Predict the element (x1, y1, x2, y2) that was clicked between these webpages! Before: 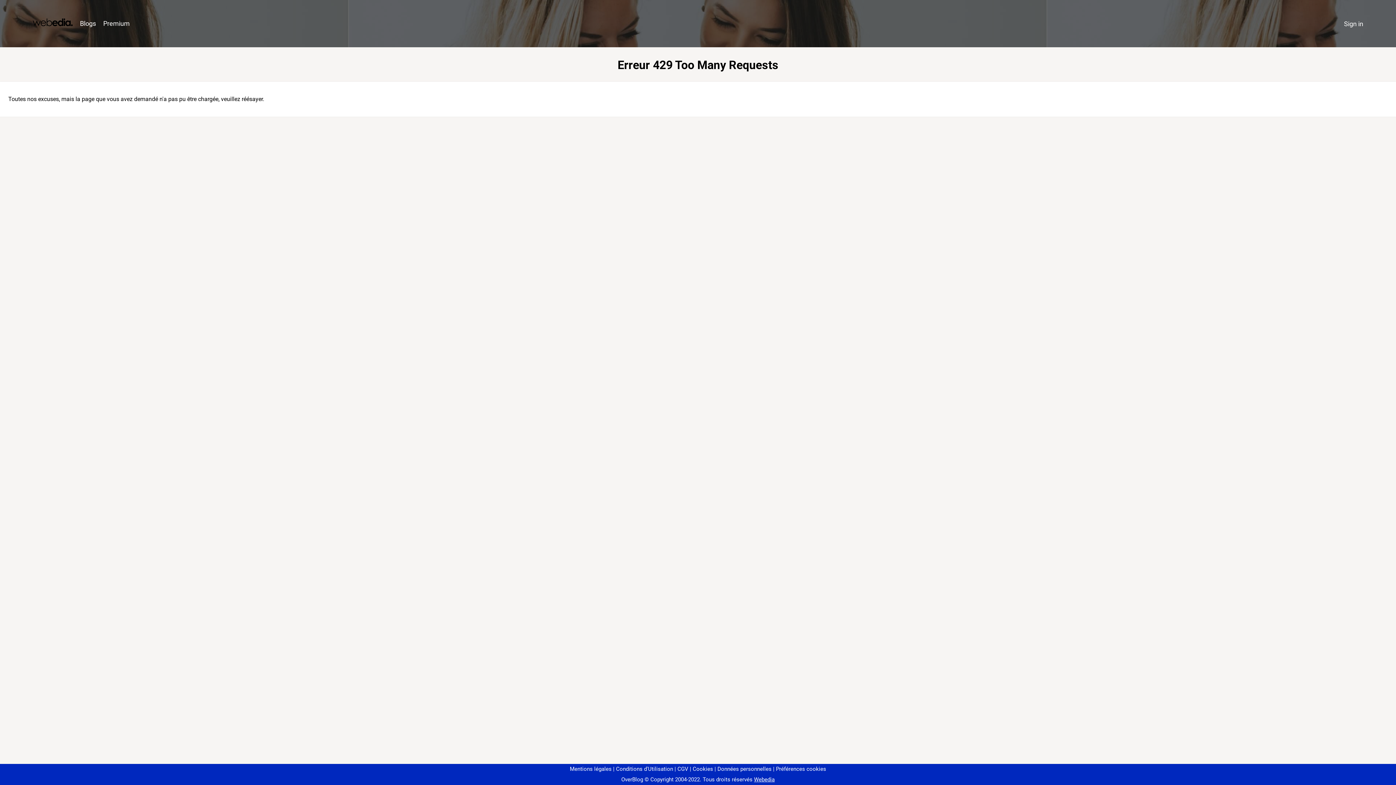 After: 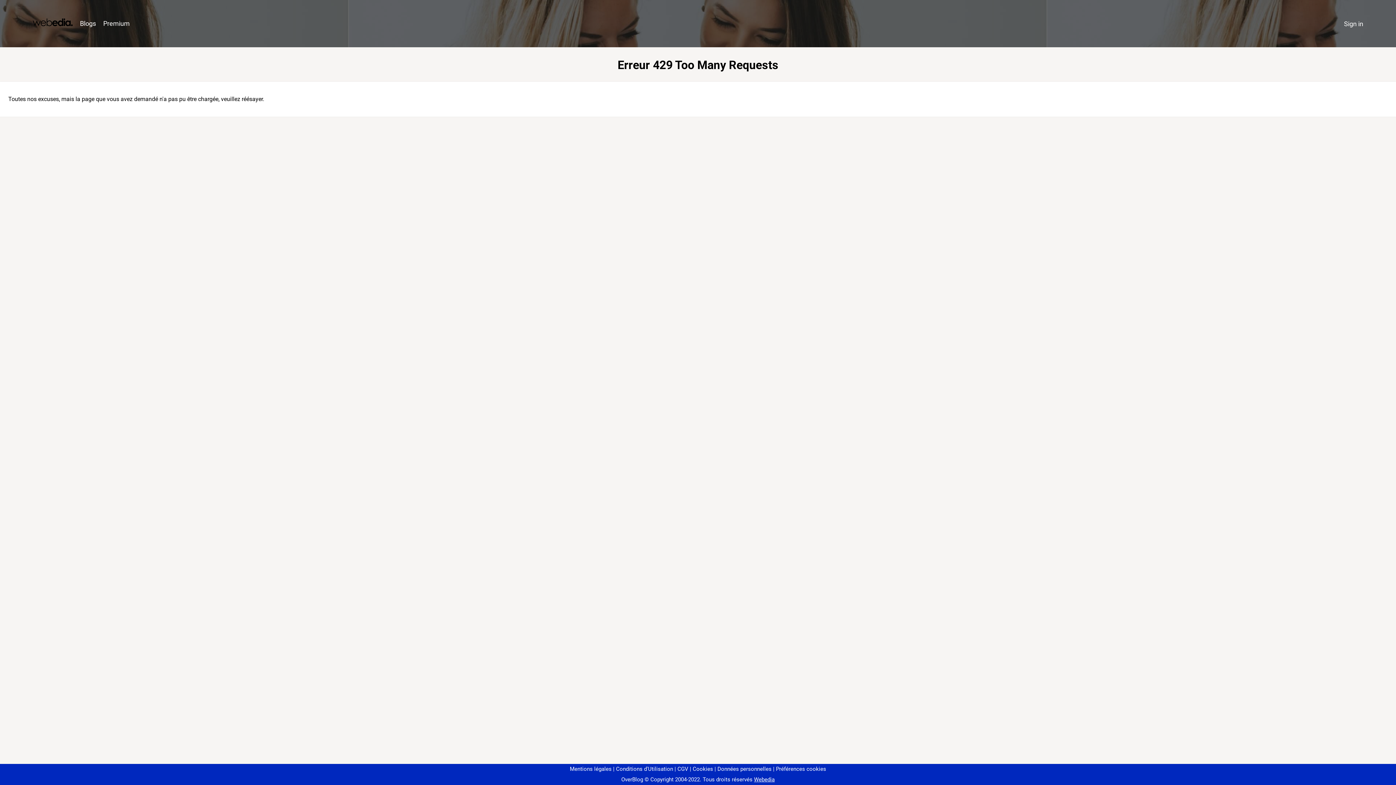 Action: bbox: (773, 766, 826, 772) label: Préférences cookies